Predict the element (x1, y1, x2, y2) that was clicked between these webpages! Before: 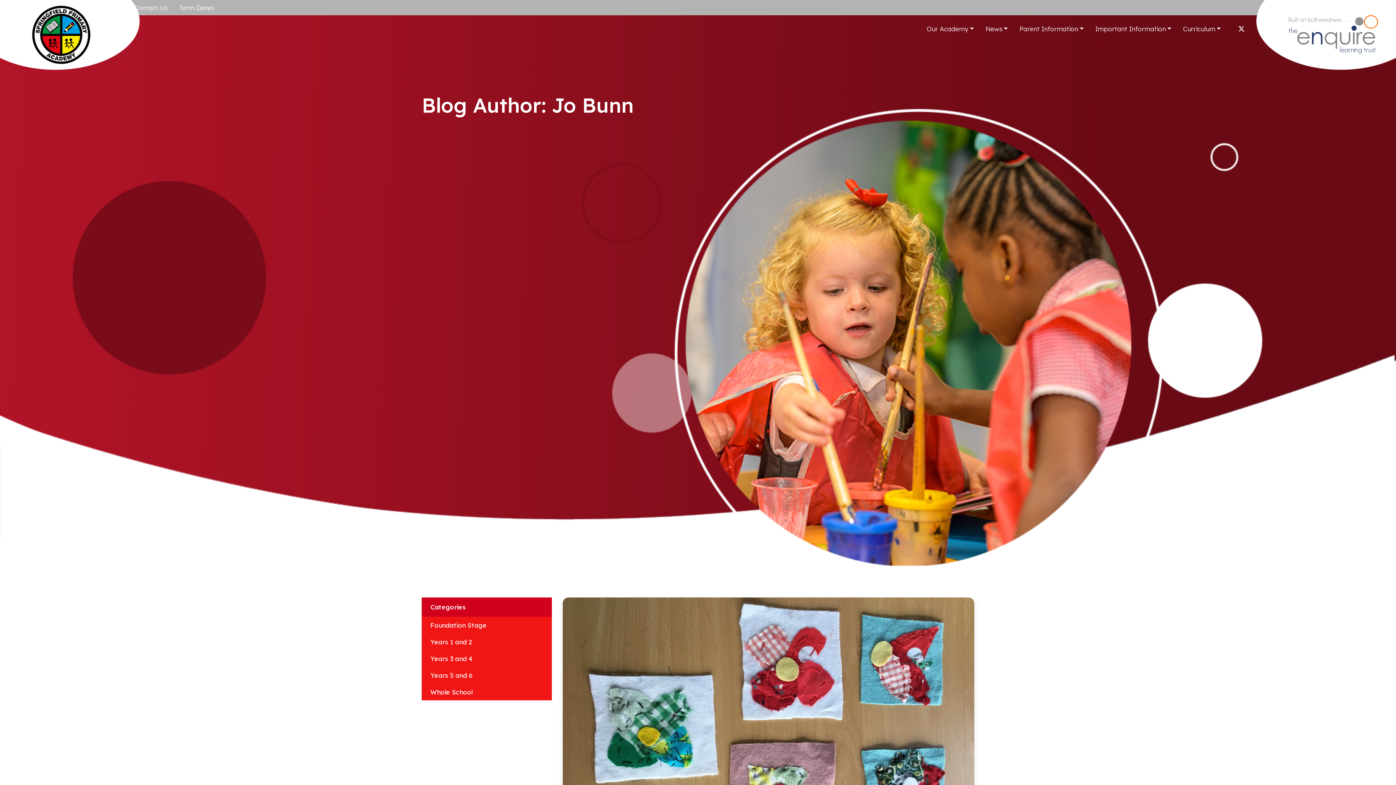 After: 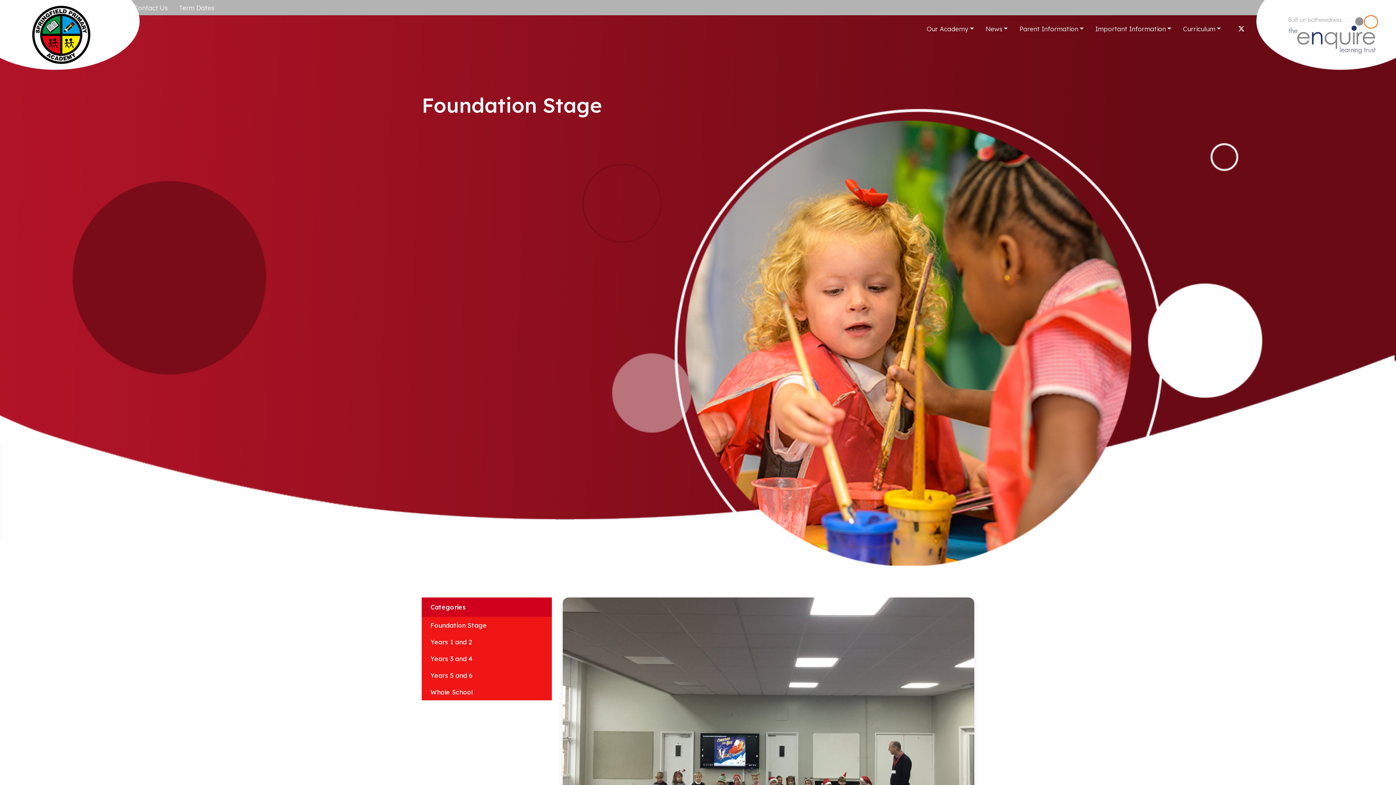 Action: bbox: (421, 616, 551, 633) label: Foundation Stage